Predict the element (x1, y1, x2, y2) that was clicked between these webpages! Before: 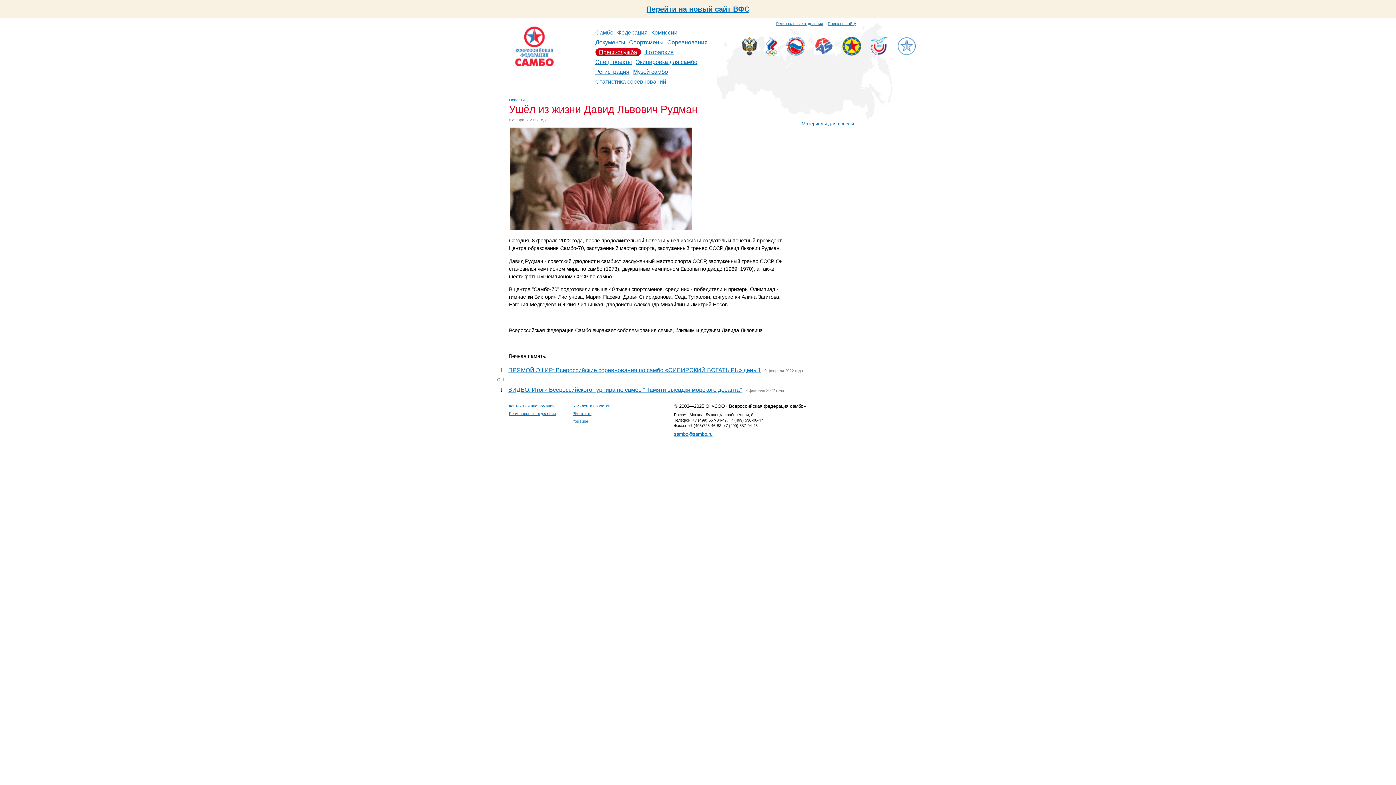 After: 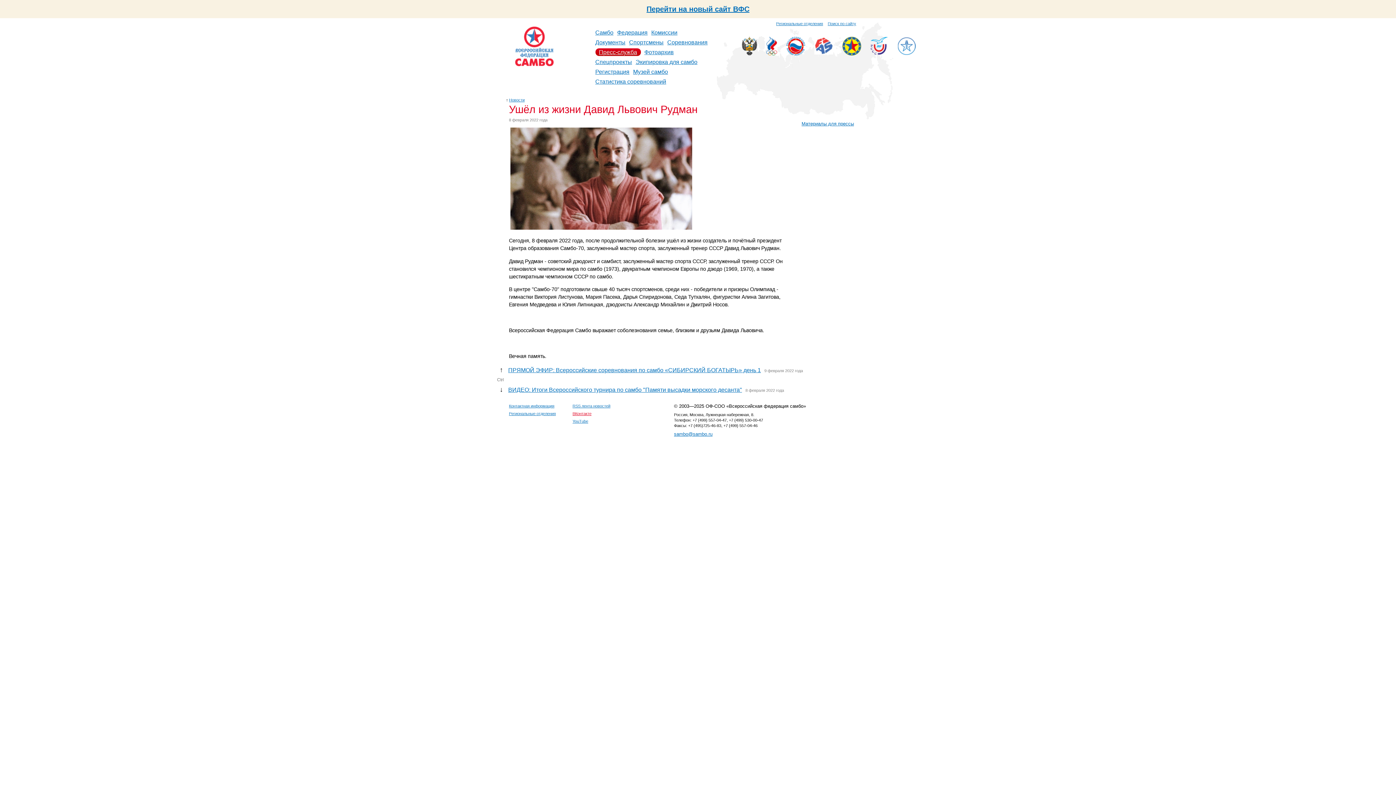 Action: label: ВКонтакте bbox: (572, 411, 591, 415)